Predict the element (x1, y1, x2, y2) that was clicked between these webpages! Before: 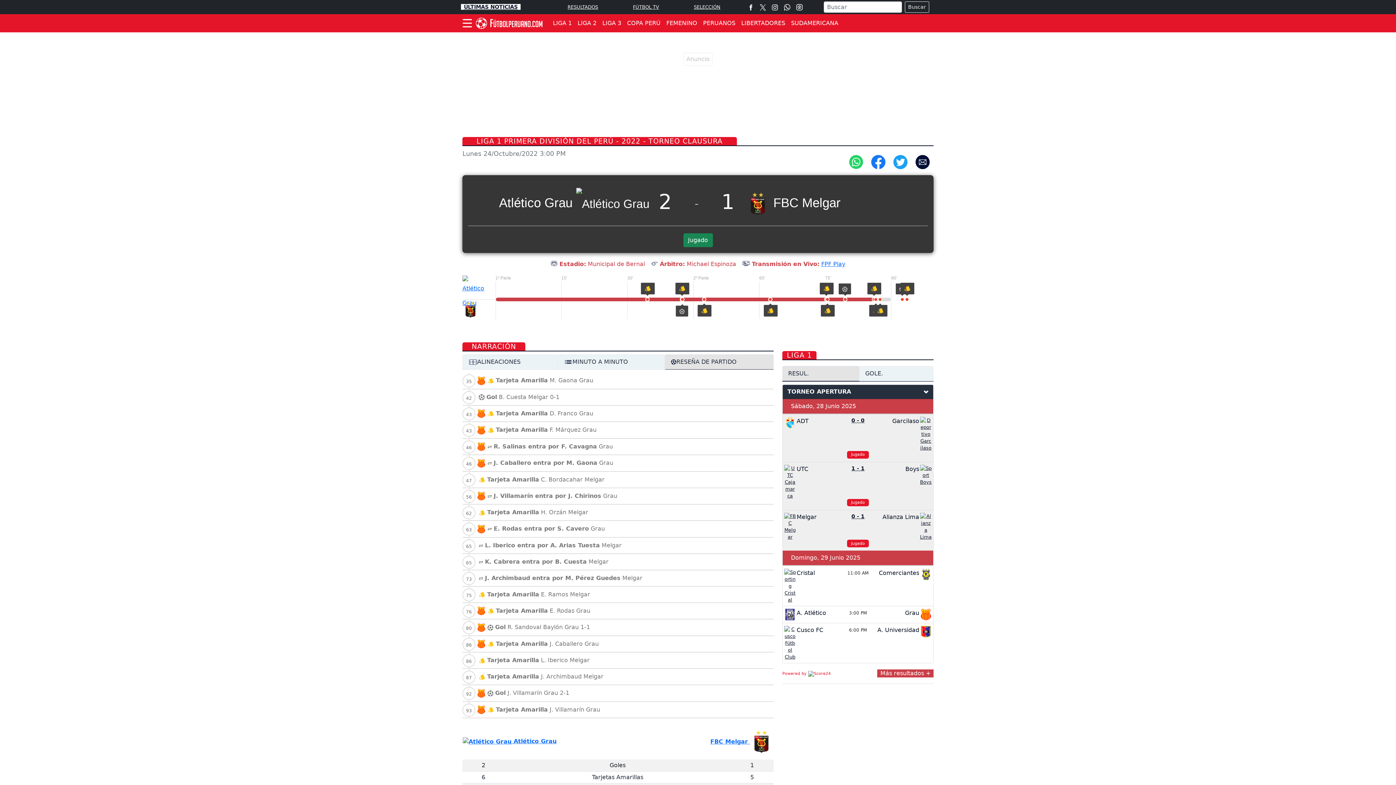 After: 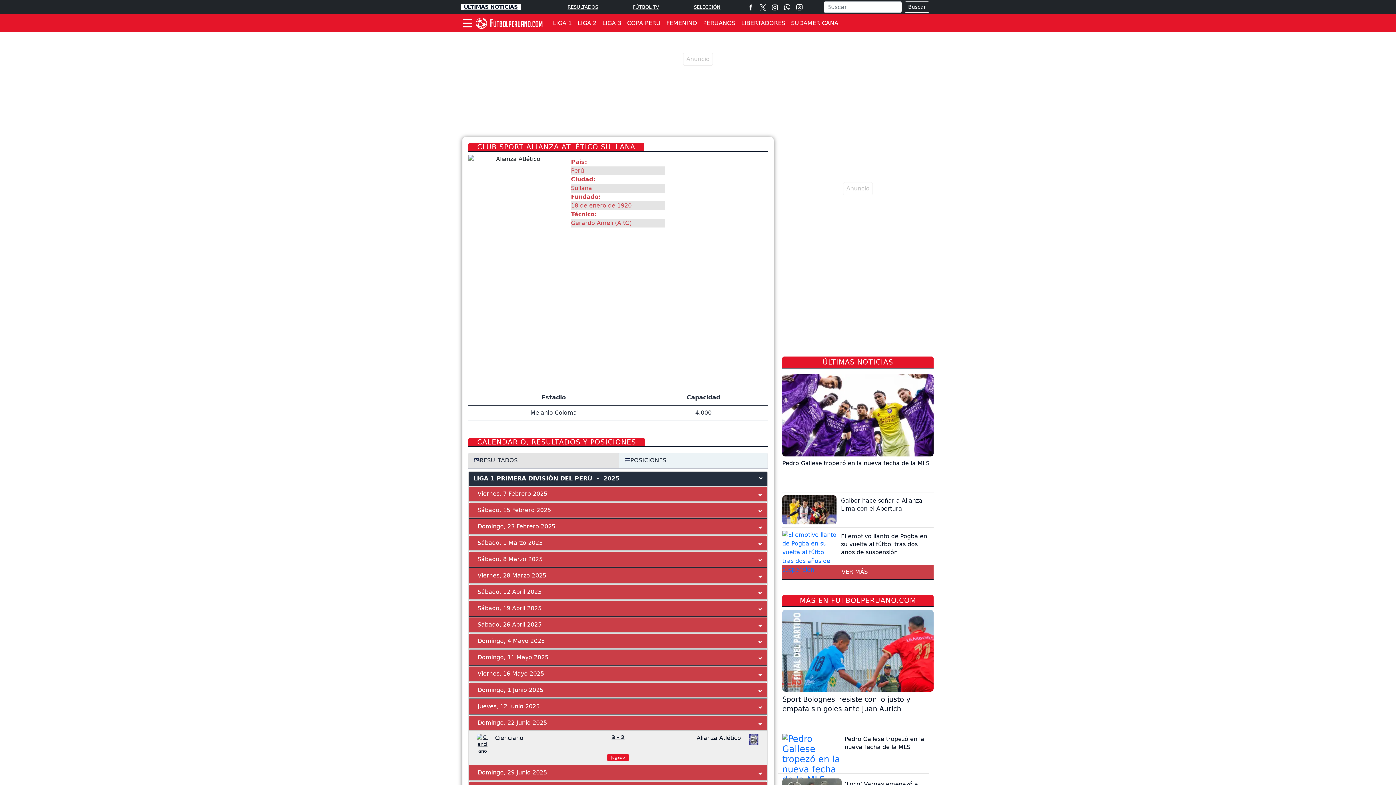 Action: bbox: (784, 611, 796, 617)